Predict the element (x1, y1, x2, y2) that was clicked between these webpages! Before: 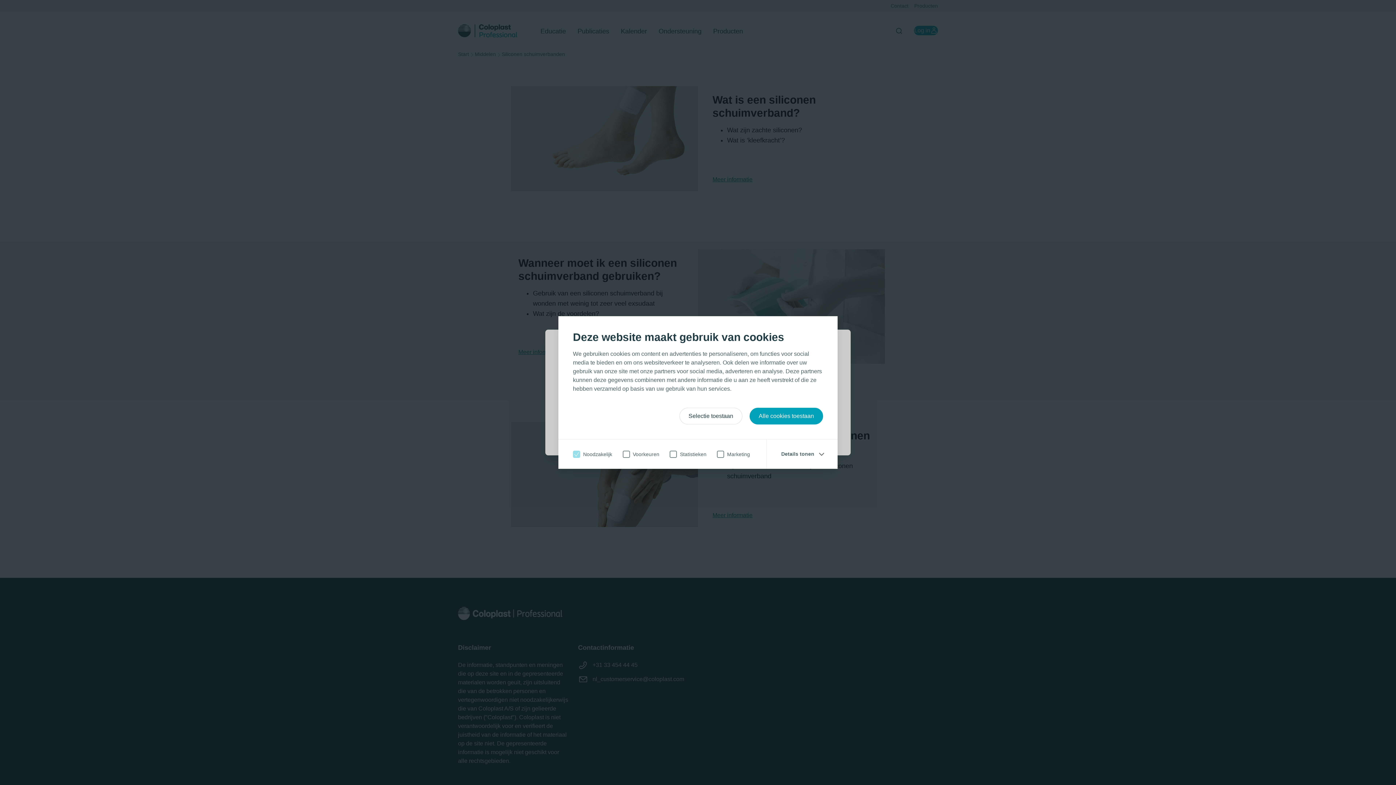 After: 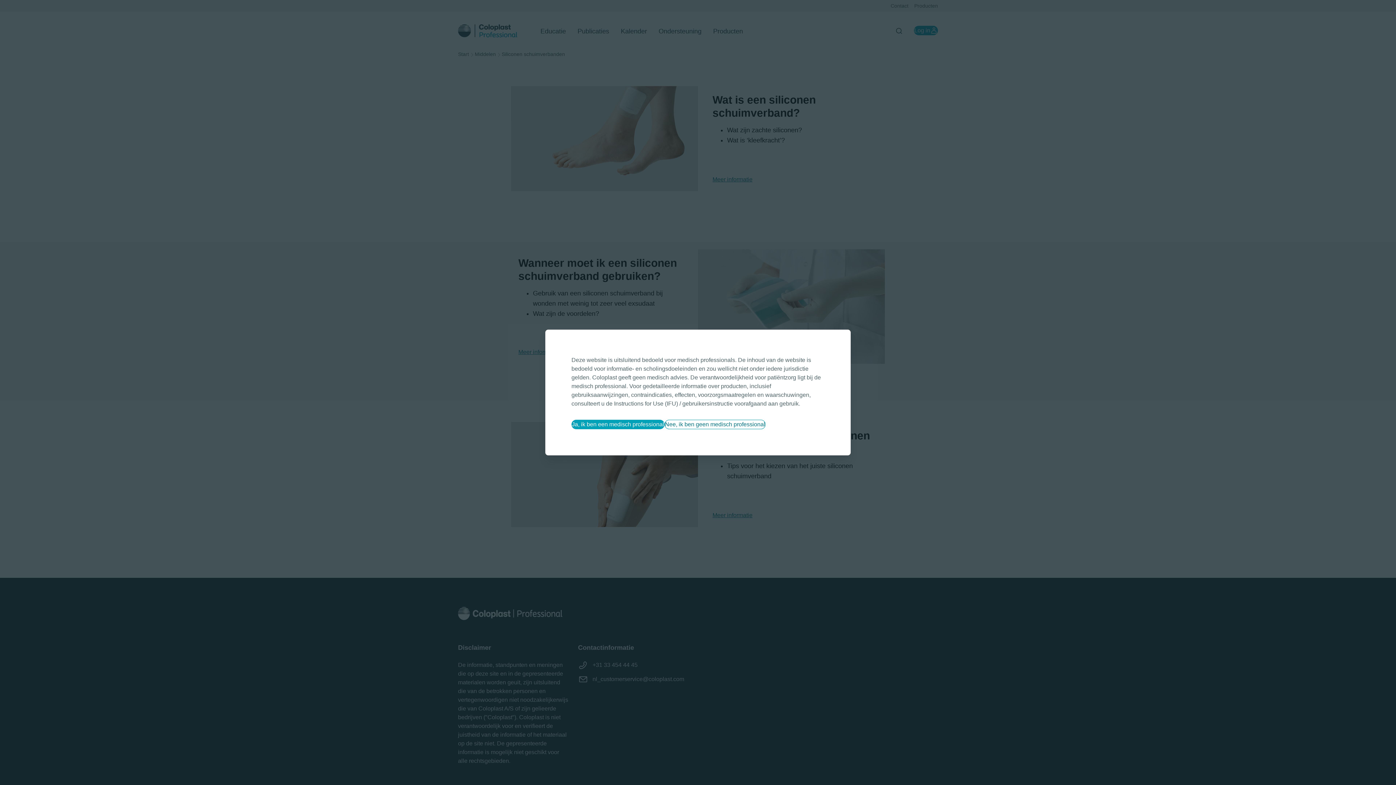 Action: bbox: (749, 408, 823, 424) label: Alle cookies toestaan